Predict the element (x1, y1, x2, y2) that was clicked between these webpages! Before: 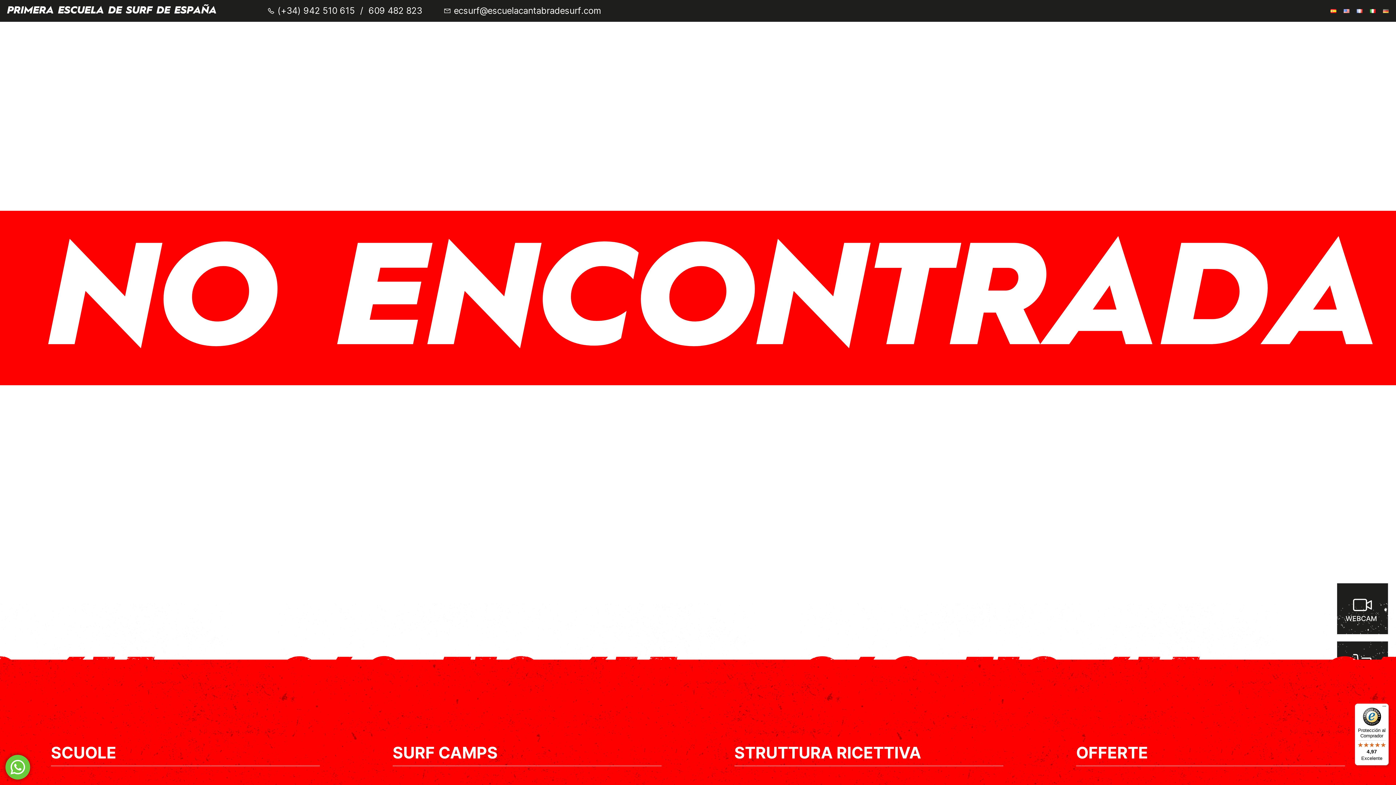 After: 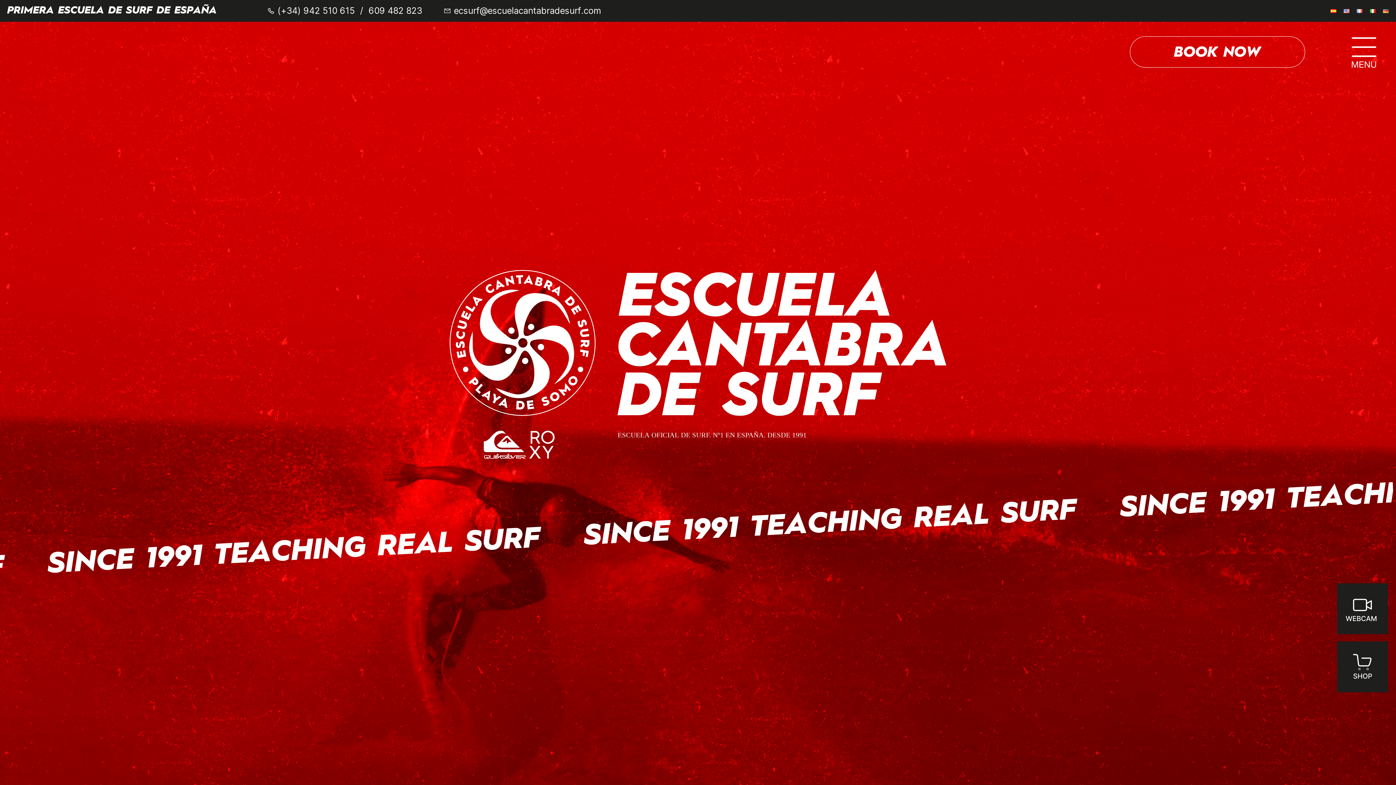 Action: bbox: (1344, 8, 1349, 12)